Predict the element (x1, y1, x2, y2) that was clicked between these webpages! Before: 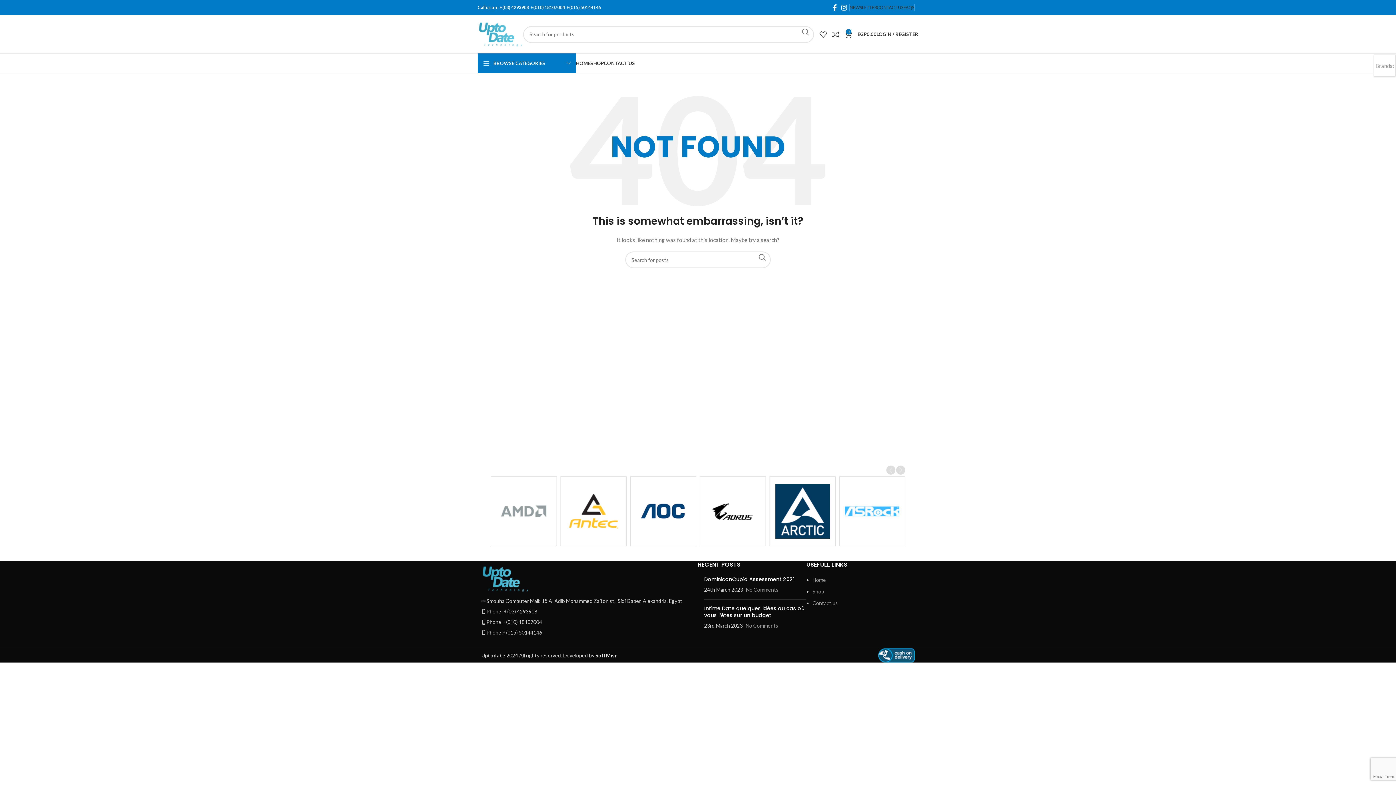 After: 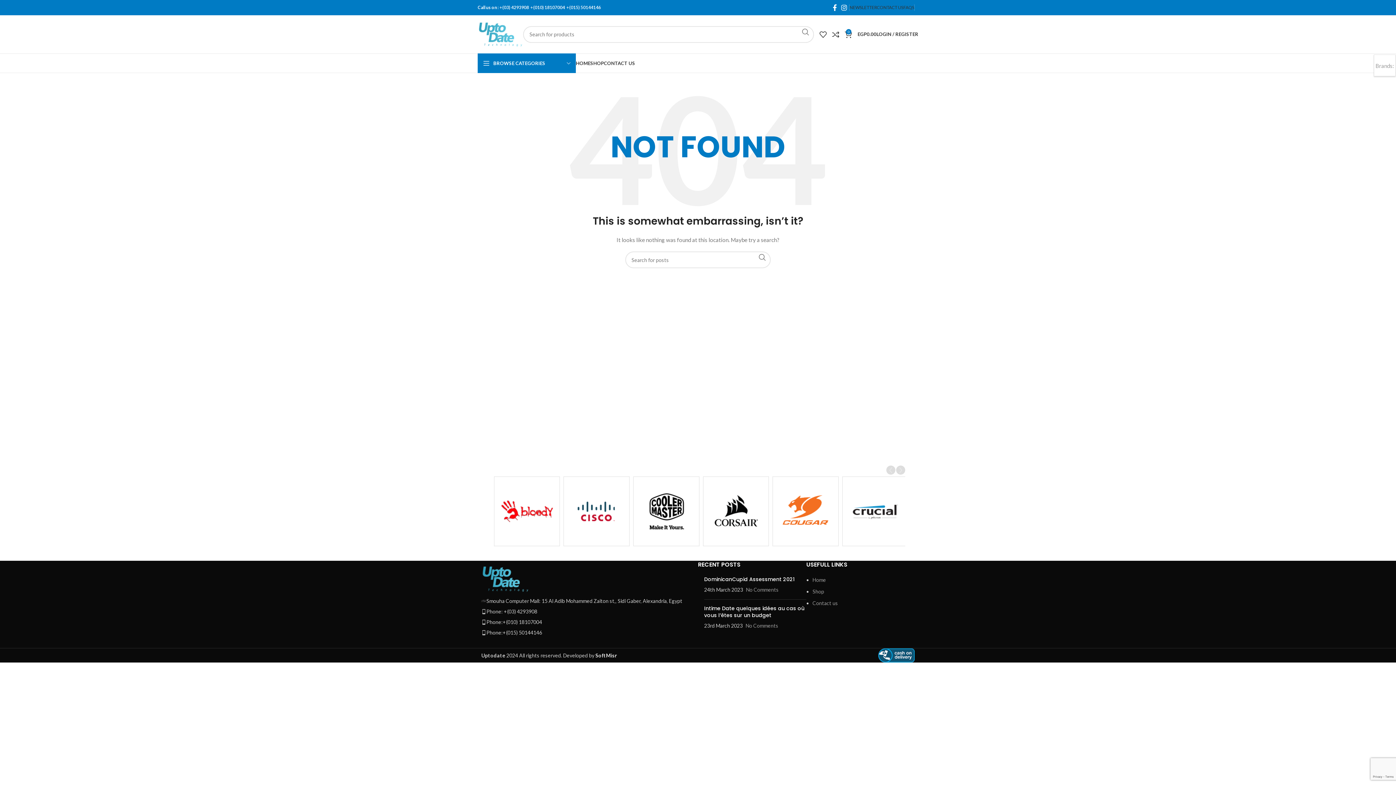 Action: bbox: (481, 575, 529, 581)